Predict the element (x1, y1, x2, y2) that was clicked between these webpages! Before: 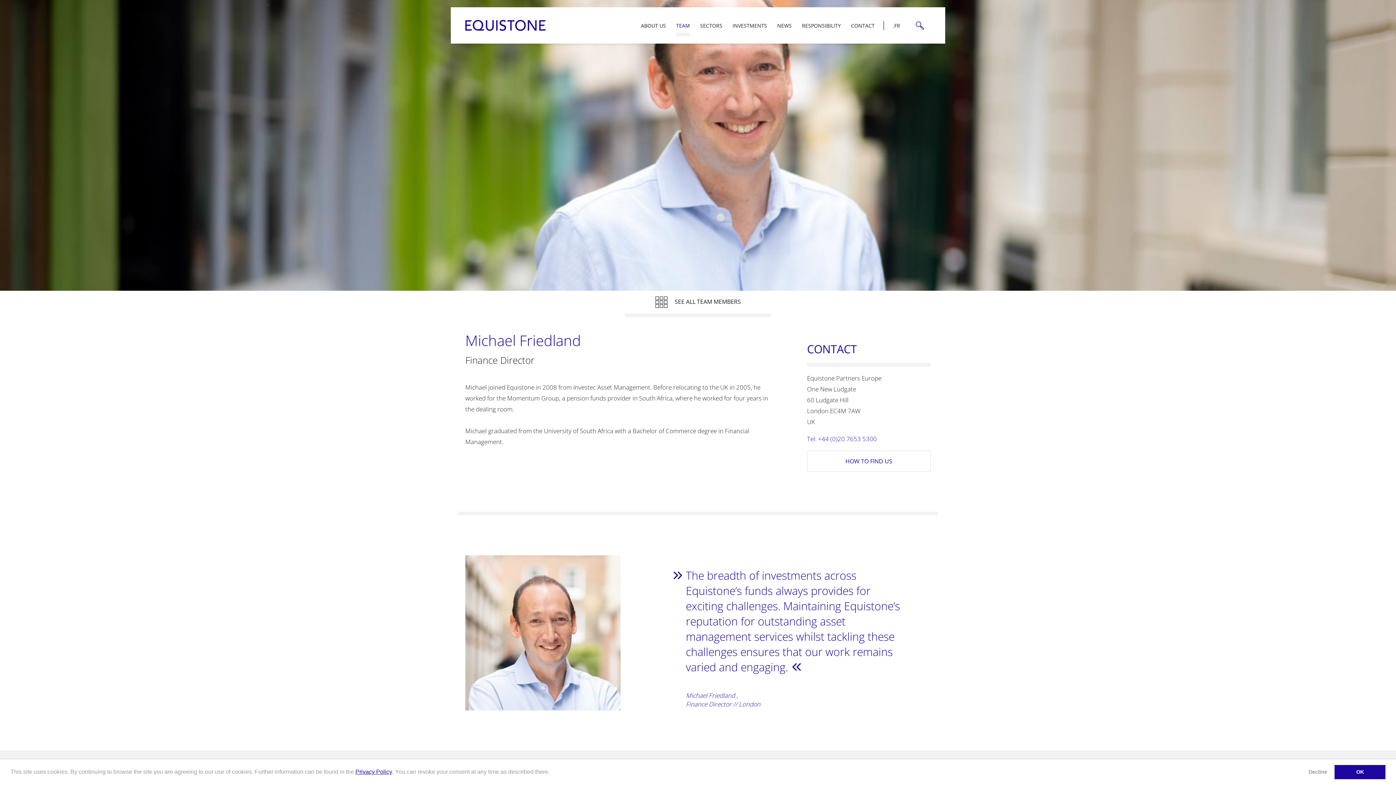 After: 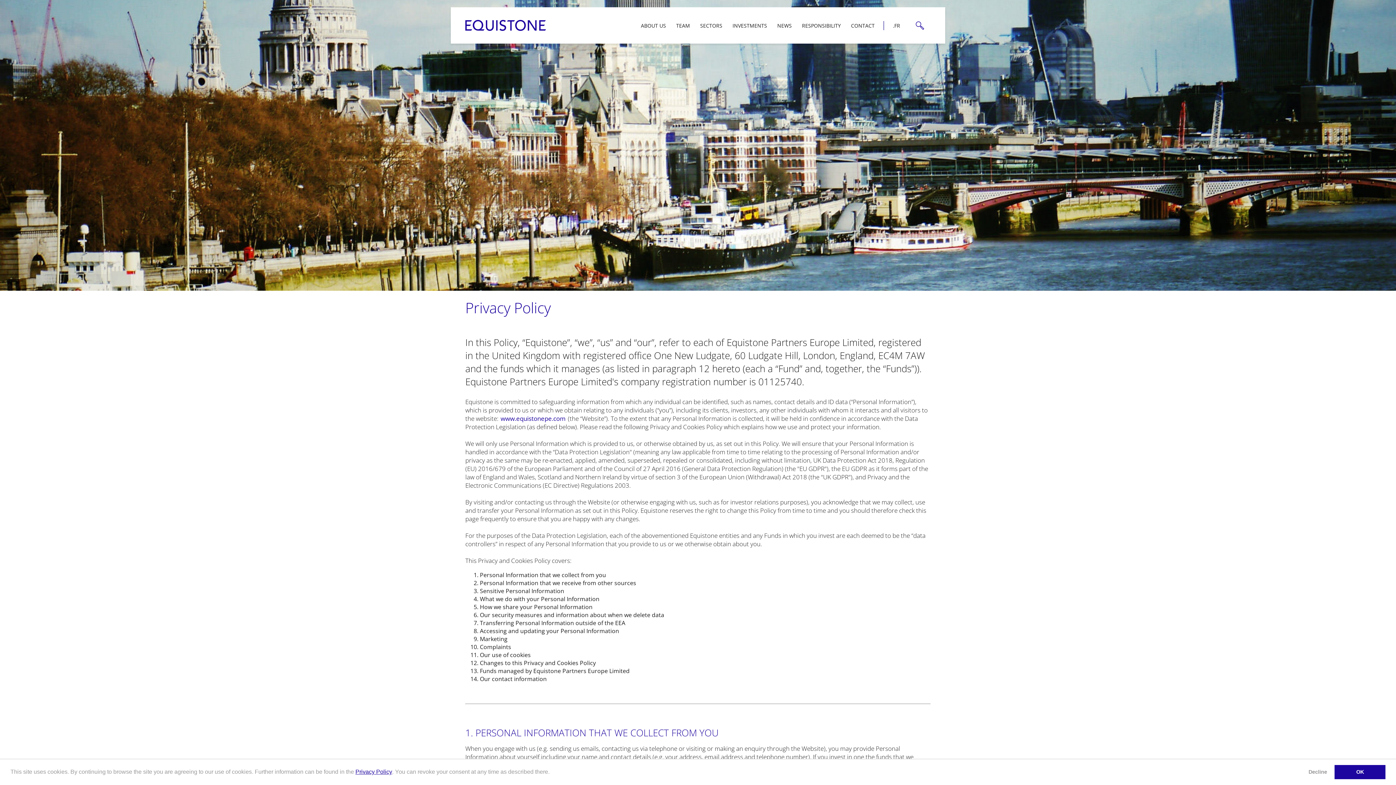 Action: bbox: (355, 769, 392, 775) label: Privacy Policy